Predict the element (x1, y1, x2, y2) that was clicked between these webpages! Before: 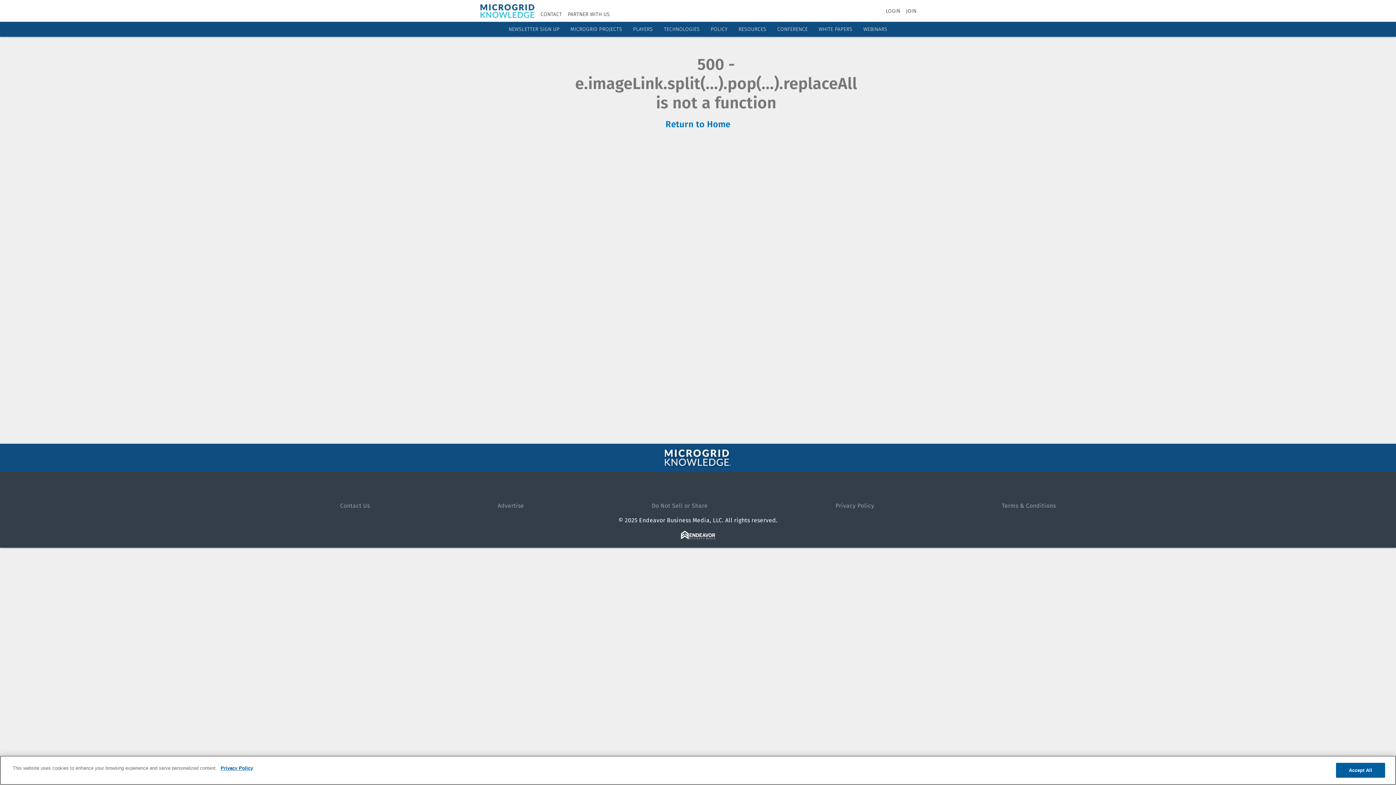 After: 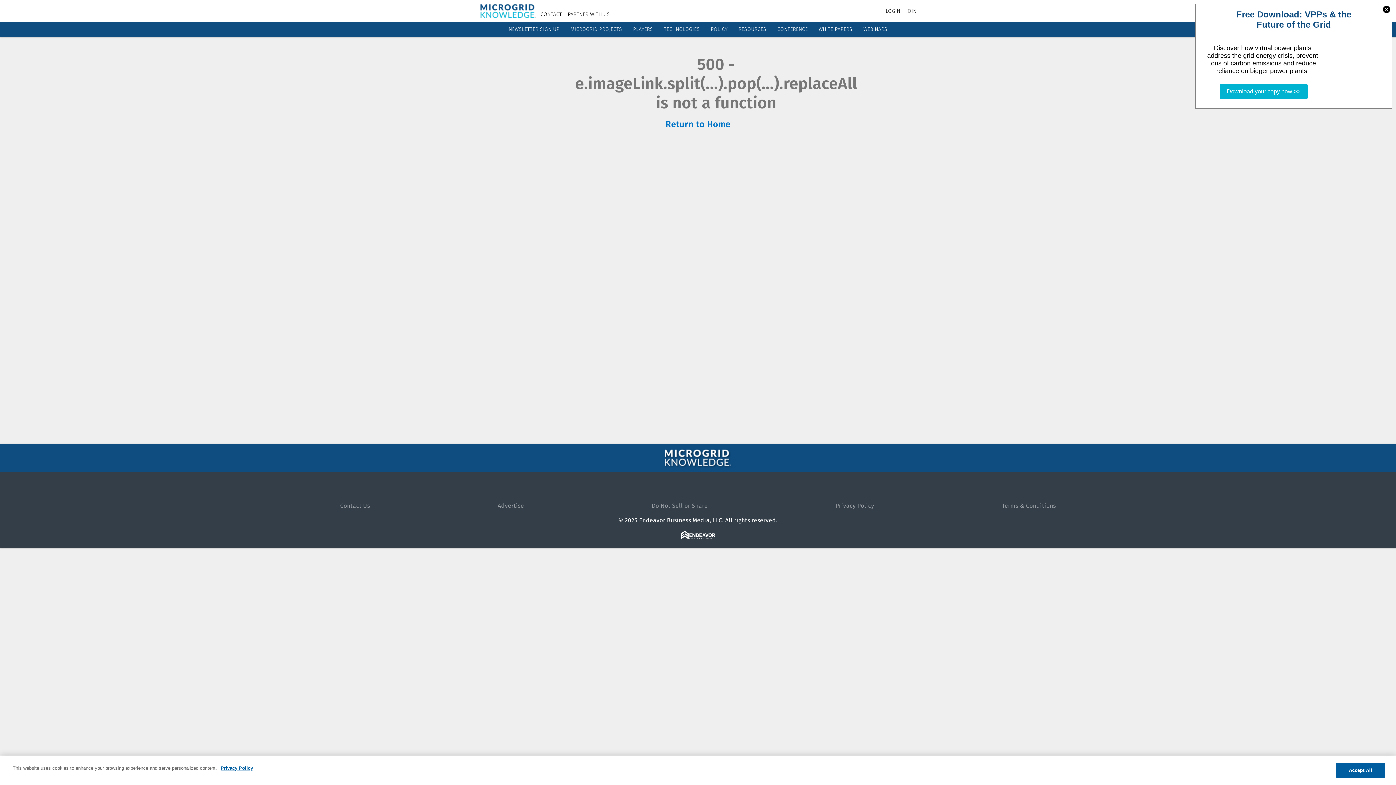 Action: bbox: (618, 517, 777, 524) label: © 2025 Endeavor Business Media, LLC. All rights reserved.